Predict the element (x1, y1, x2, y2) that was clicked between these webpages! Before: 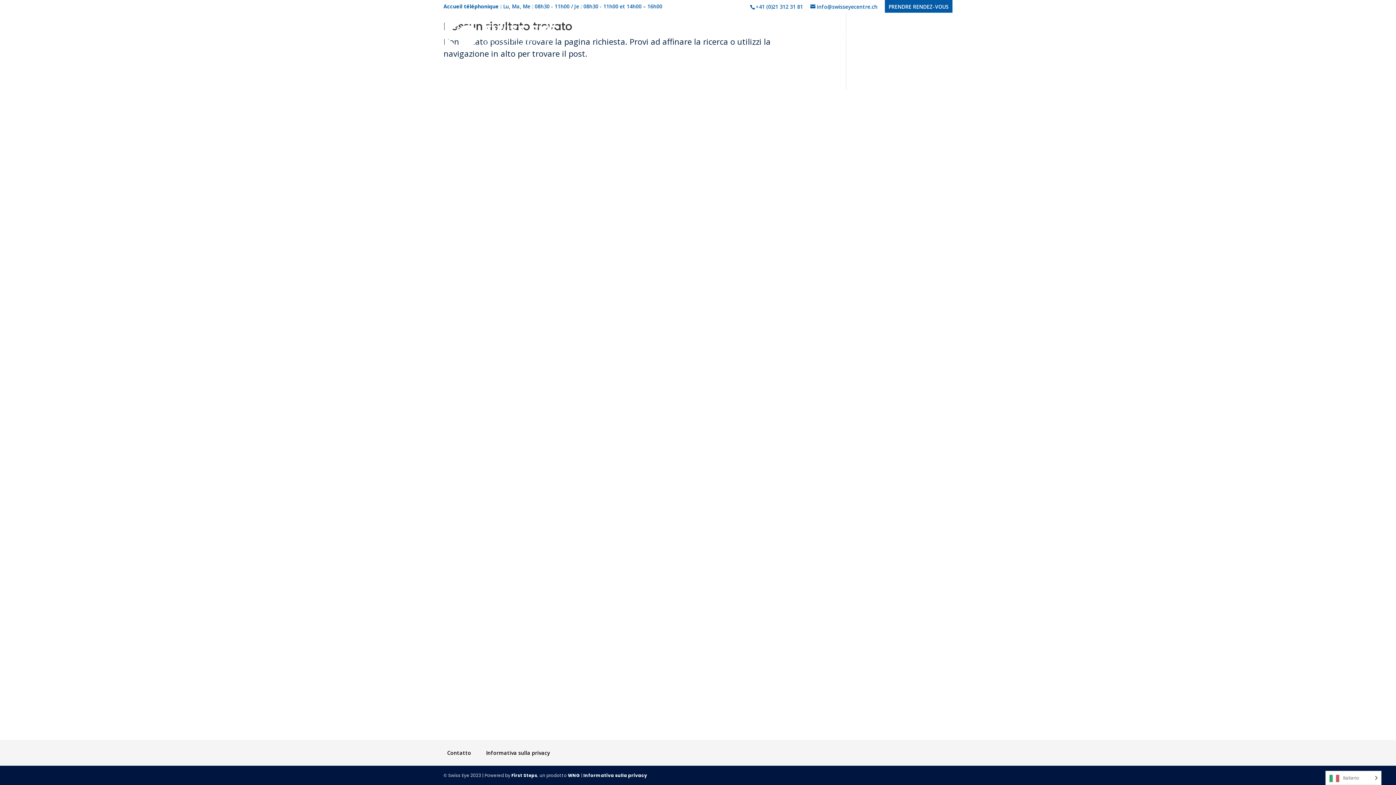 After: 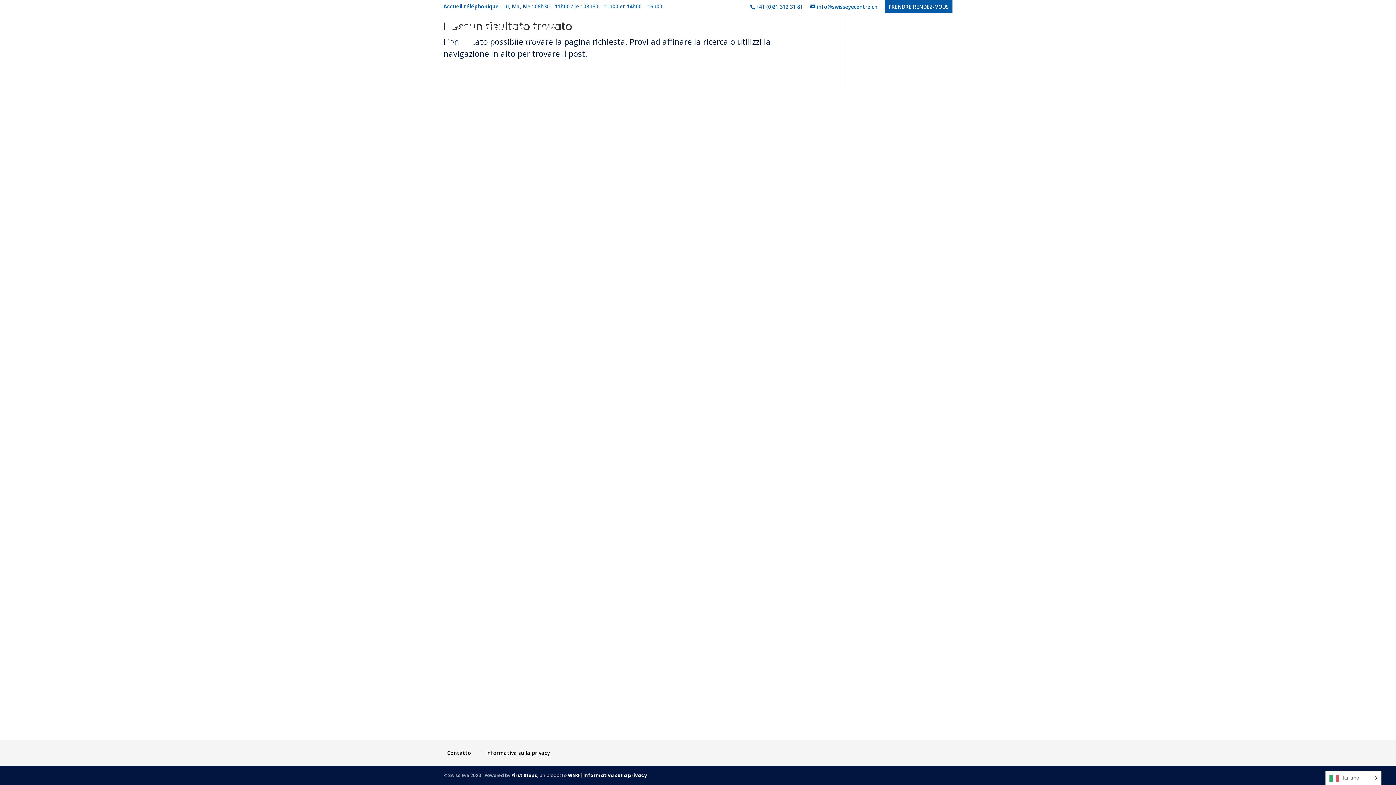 Action: label: info@swisseyecentre.ch bbox: (817, 3, 877, 10)